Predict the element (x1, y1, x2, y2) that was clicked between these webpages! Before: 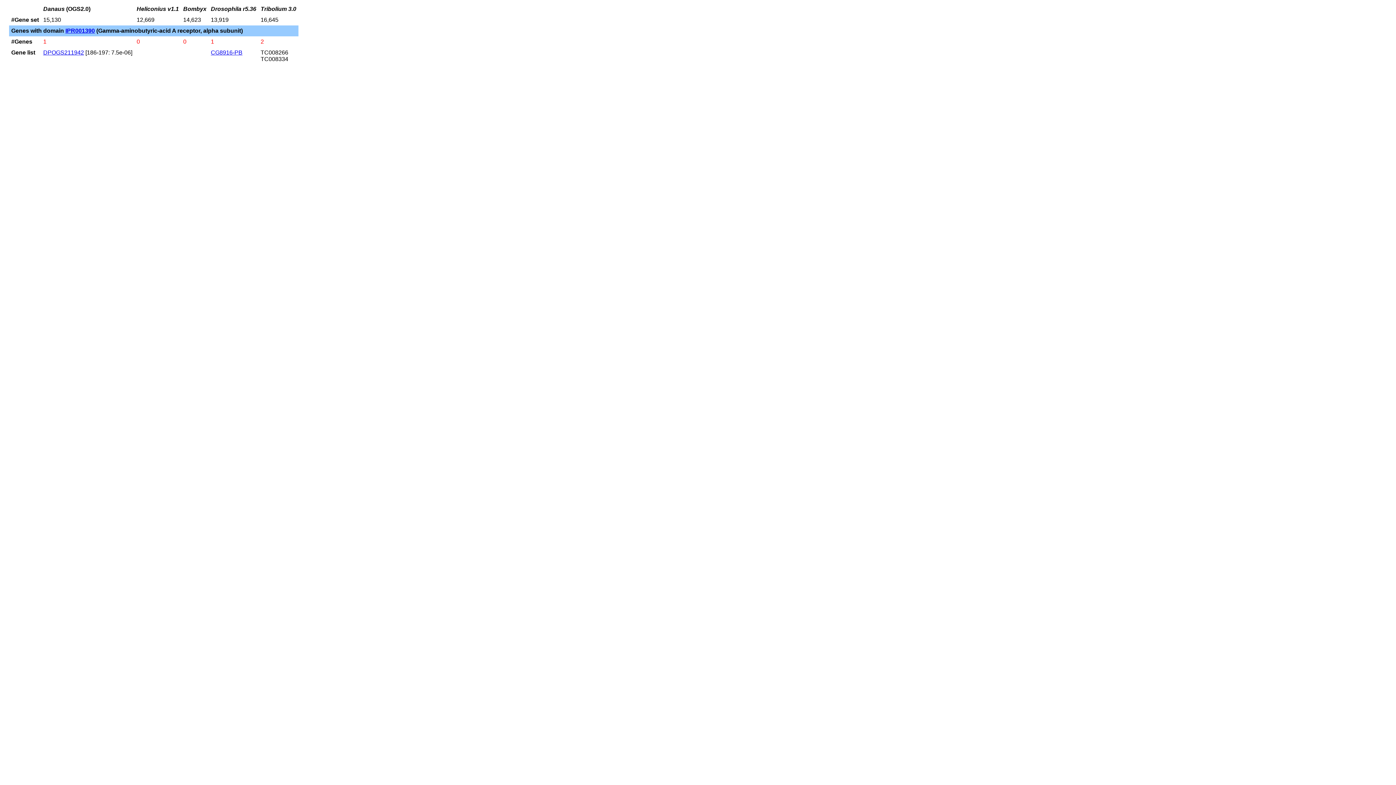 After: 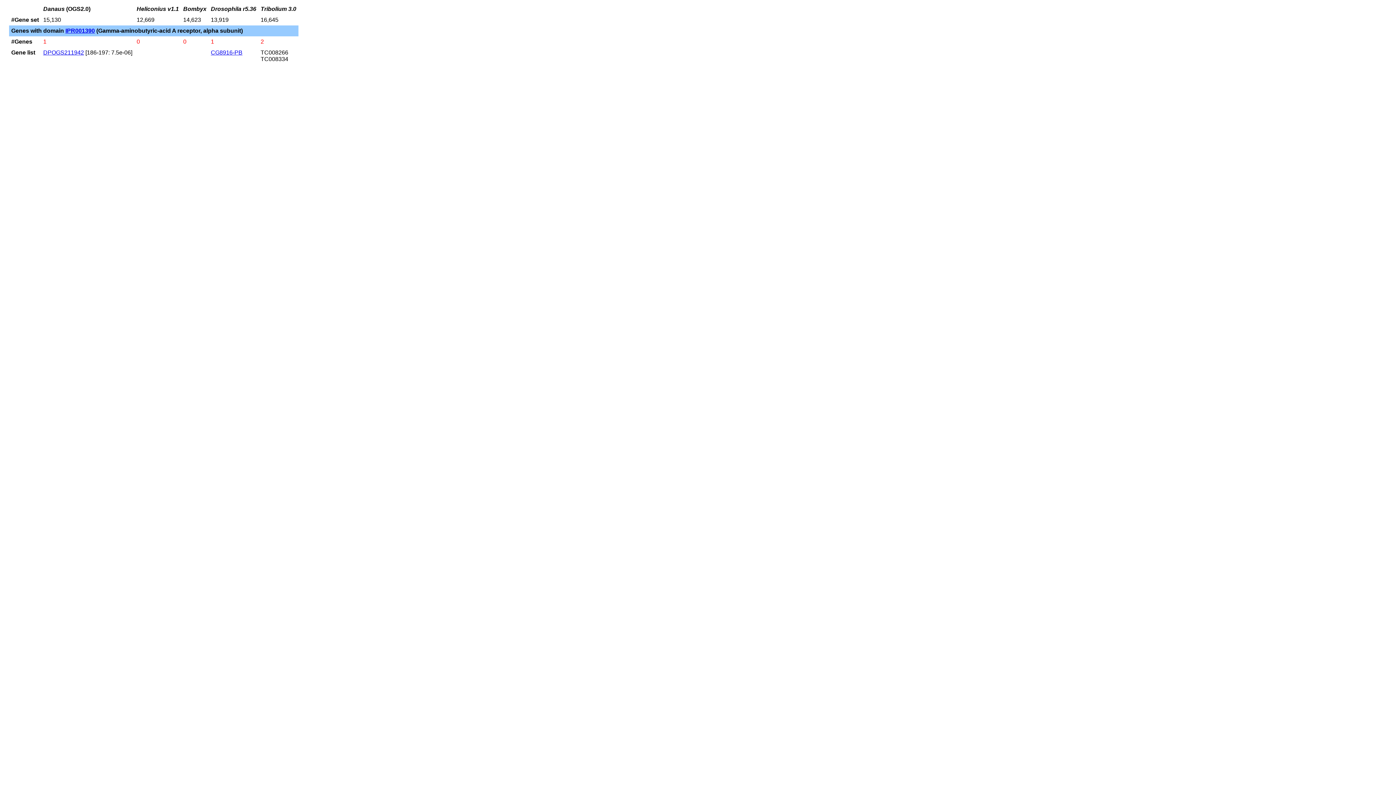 Action: bbox: (43, 49, 84, 55) label: DPOGS211942